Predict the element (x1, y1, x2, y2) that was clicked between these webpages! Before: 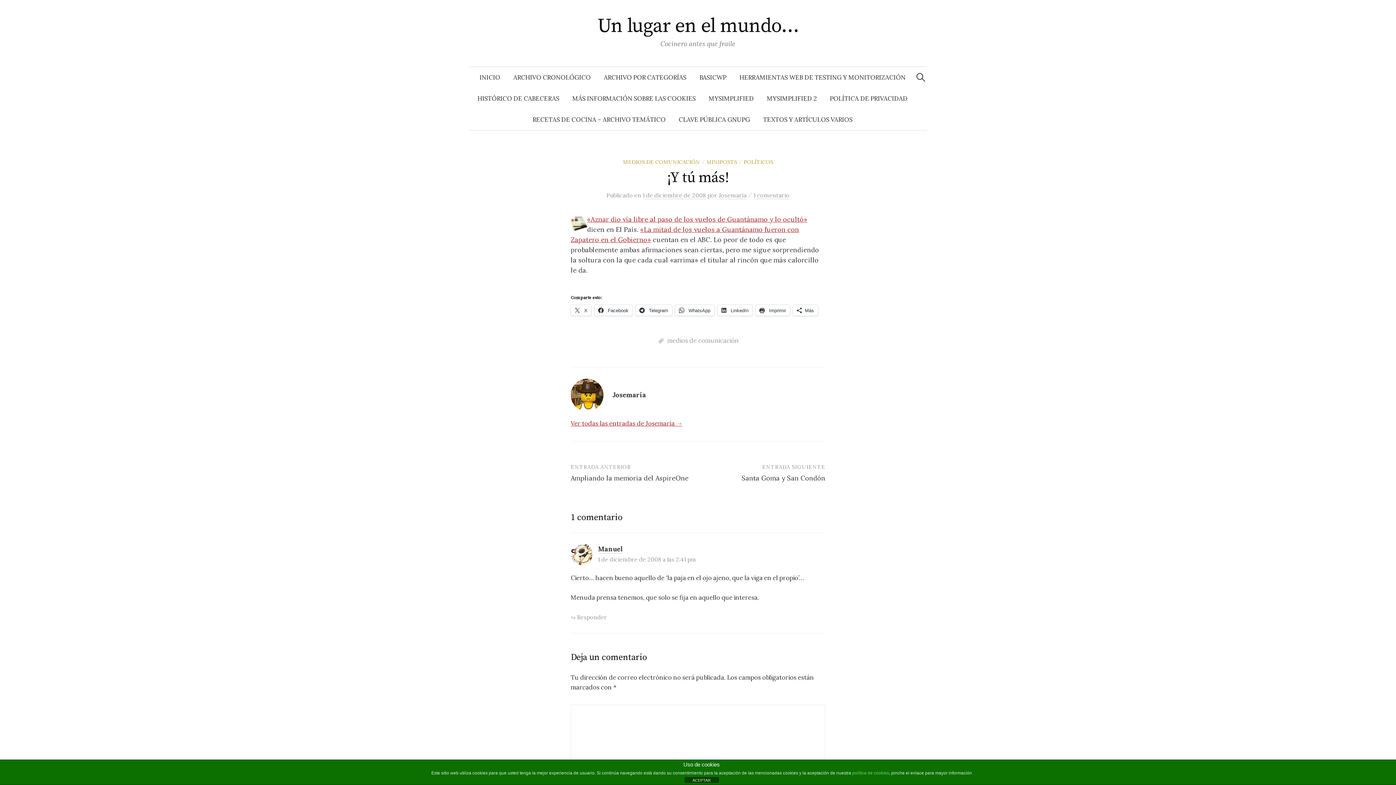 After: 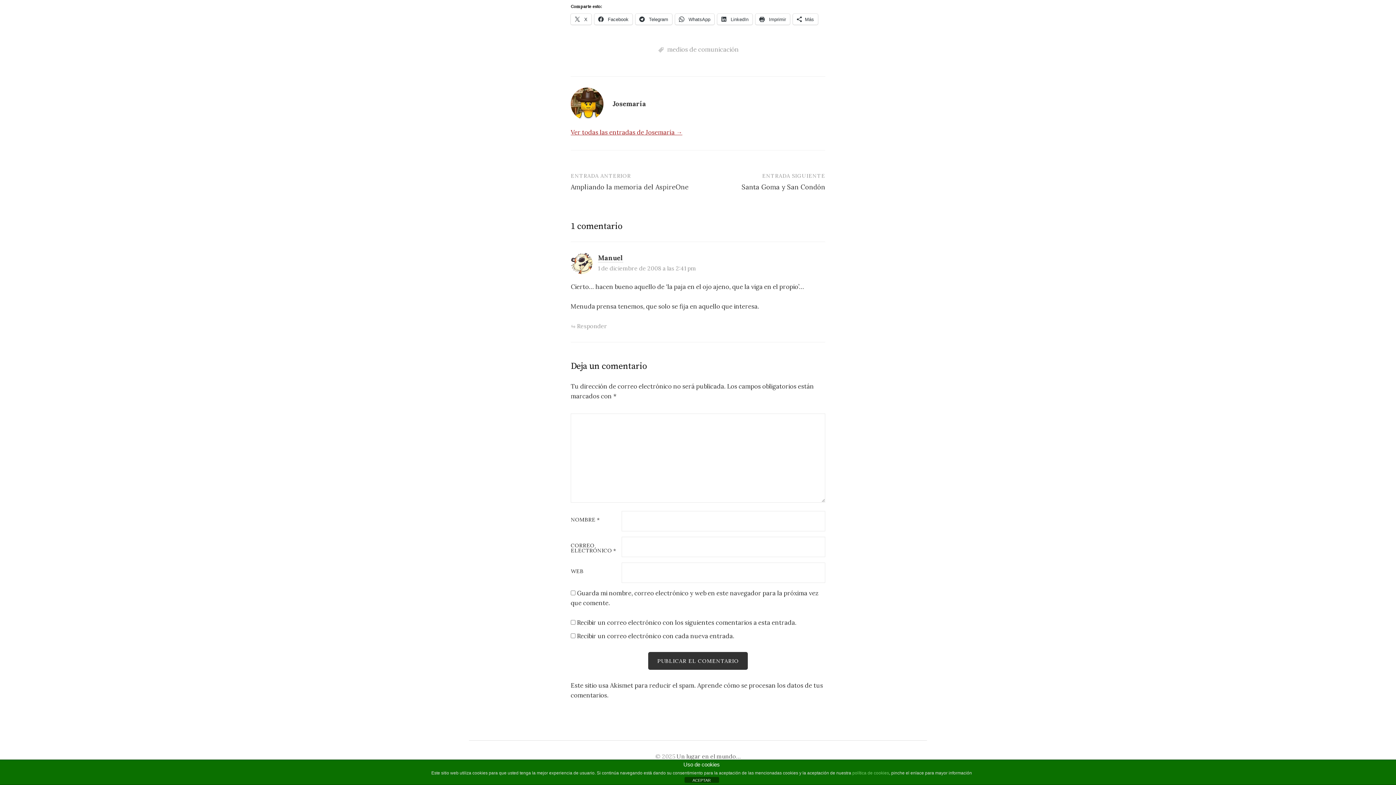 Action: label: 1 de diciembre de 2008 a las 2:41 pm bbox: (598, 556, 696, 563)